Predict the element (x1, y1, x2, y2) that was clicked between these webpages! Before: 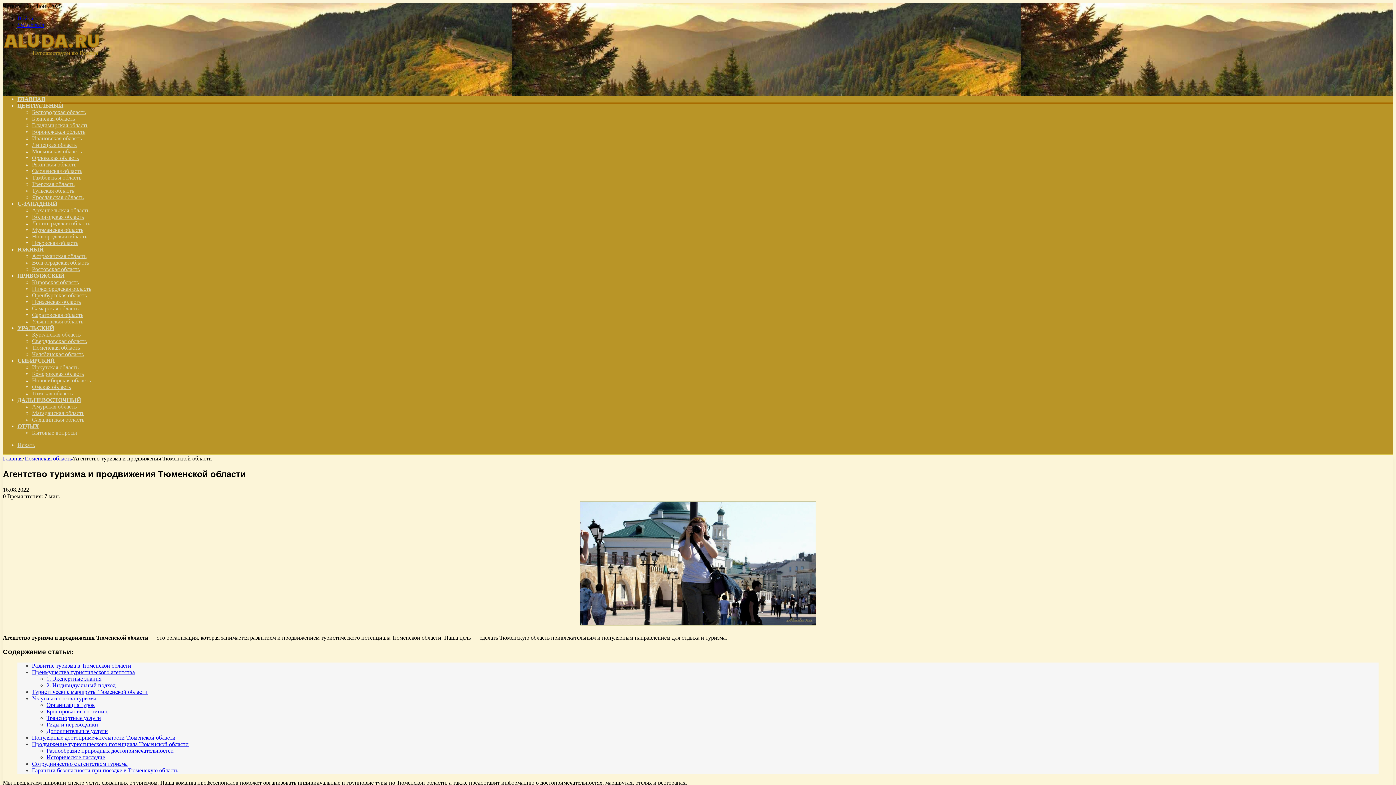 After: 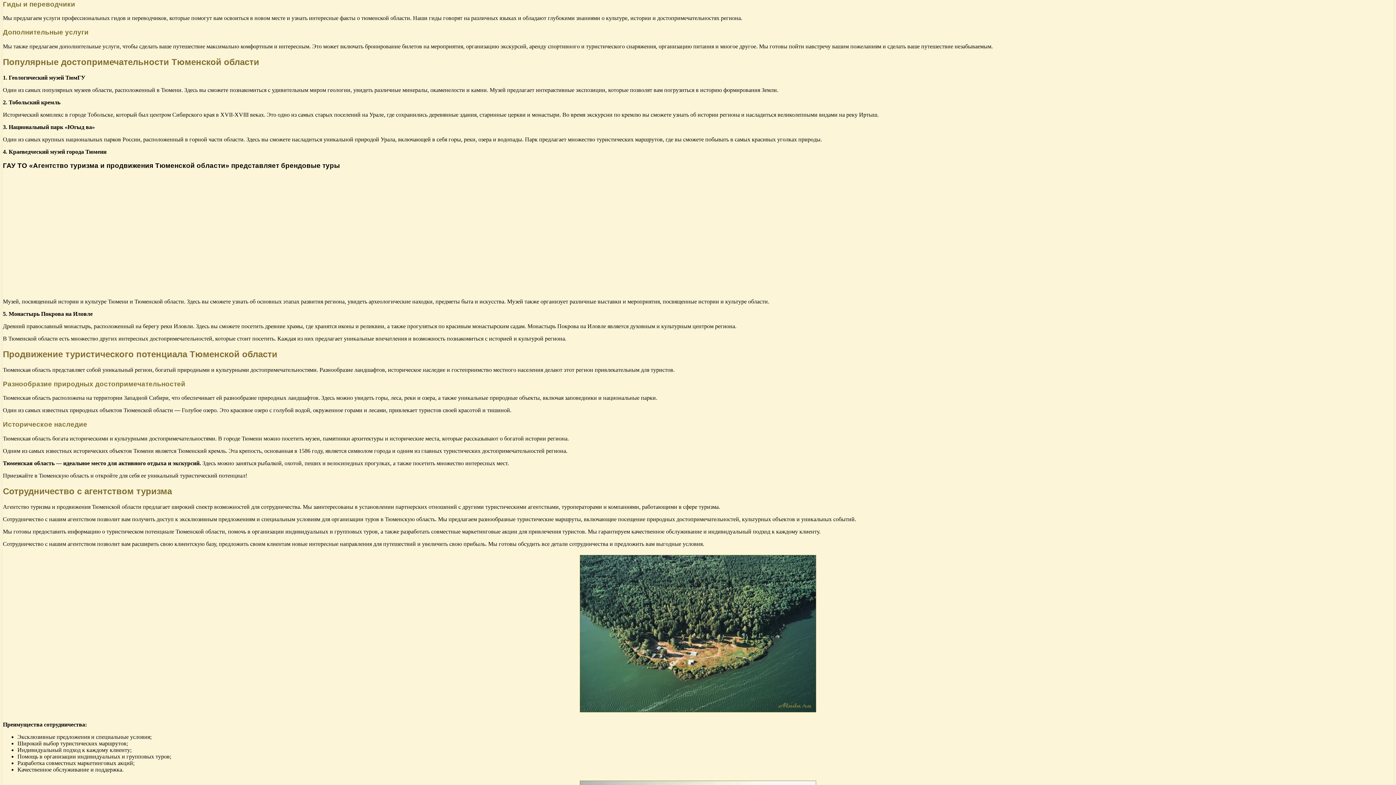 Action: bbox: (46, 721, 98, 728) label: Гиды и переводчики